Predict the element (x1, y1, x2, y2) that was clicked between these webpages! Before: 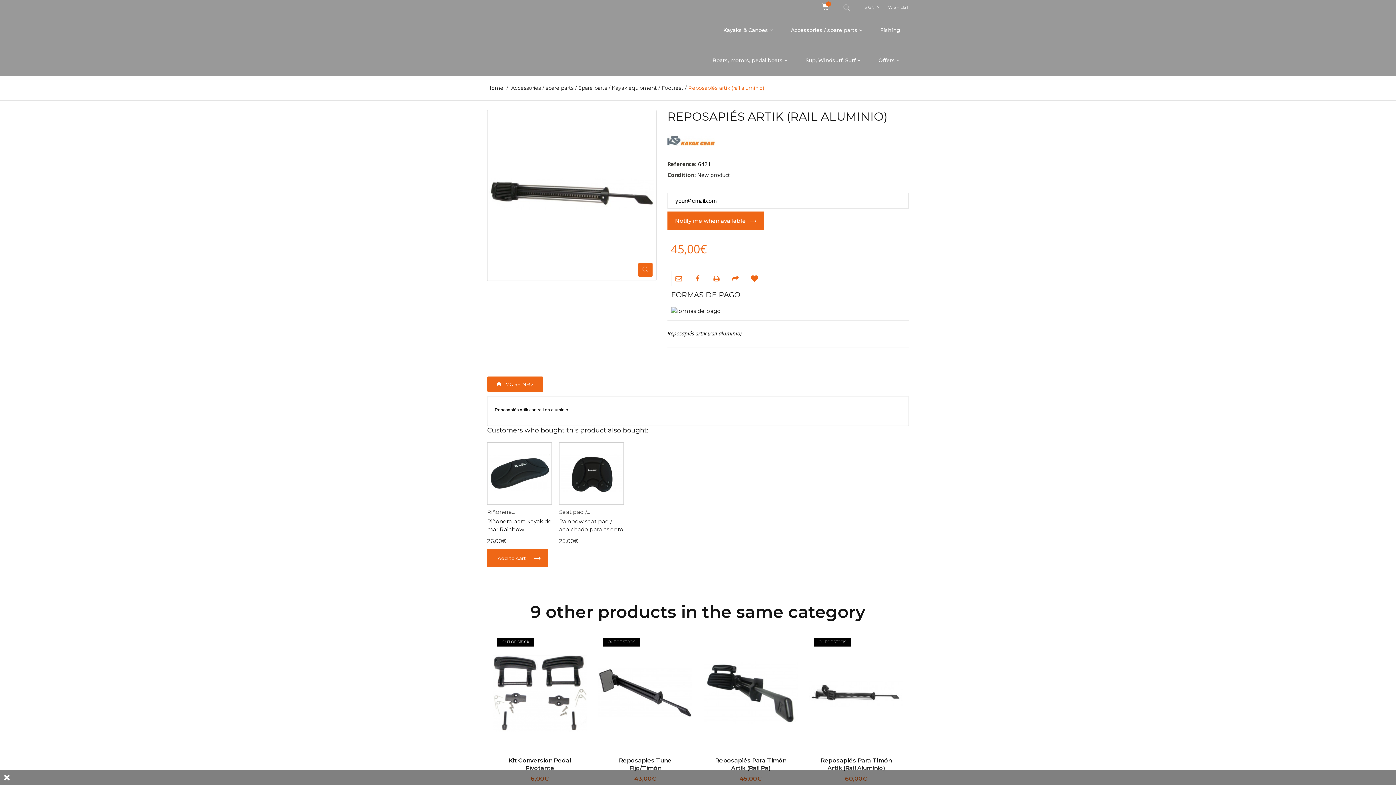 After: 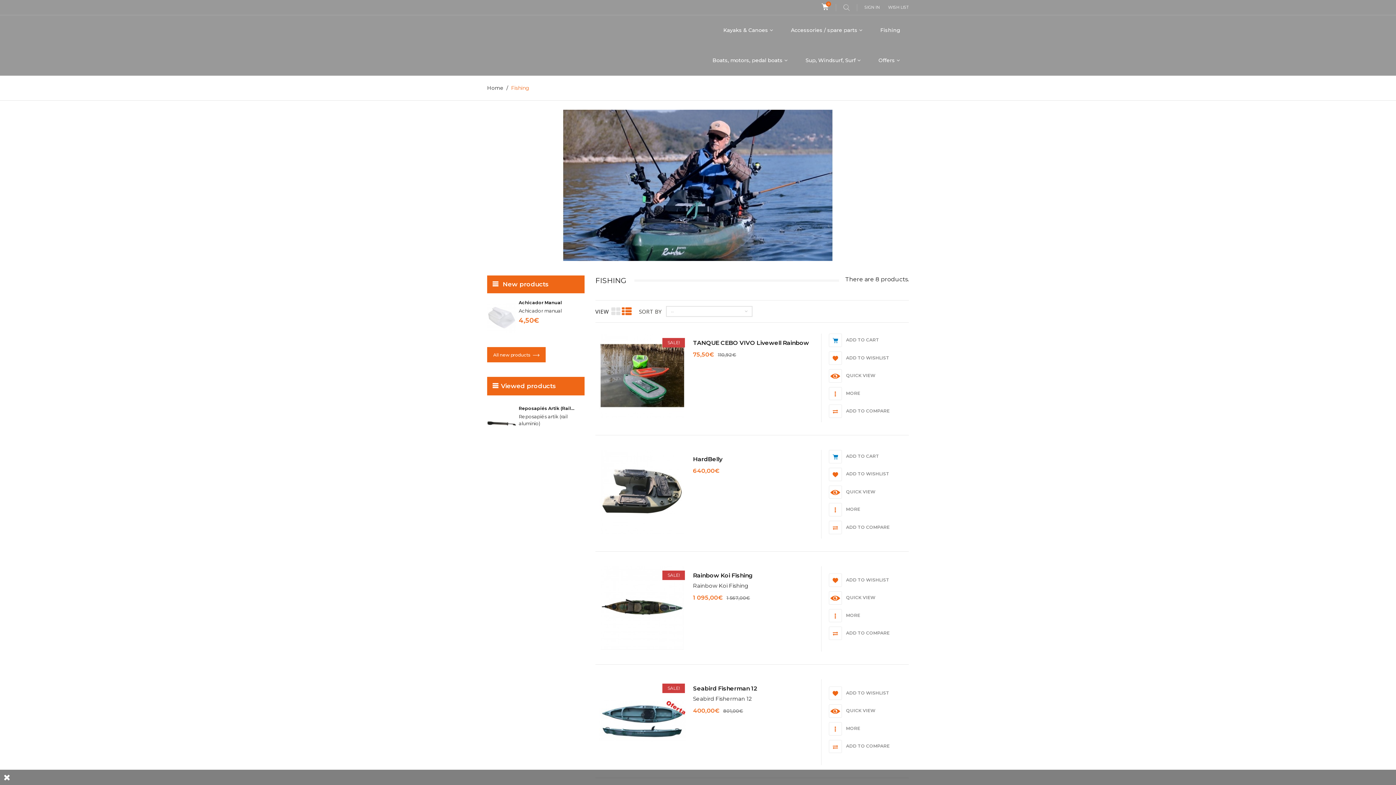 Action: bbox: (871, 15, 909, 45) label: Fishing